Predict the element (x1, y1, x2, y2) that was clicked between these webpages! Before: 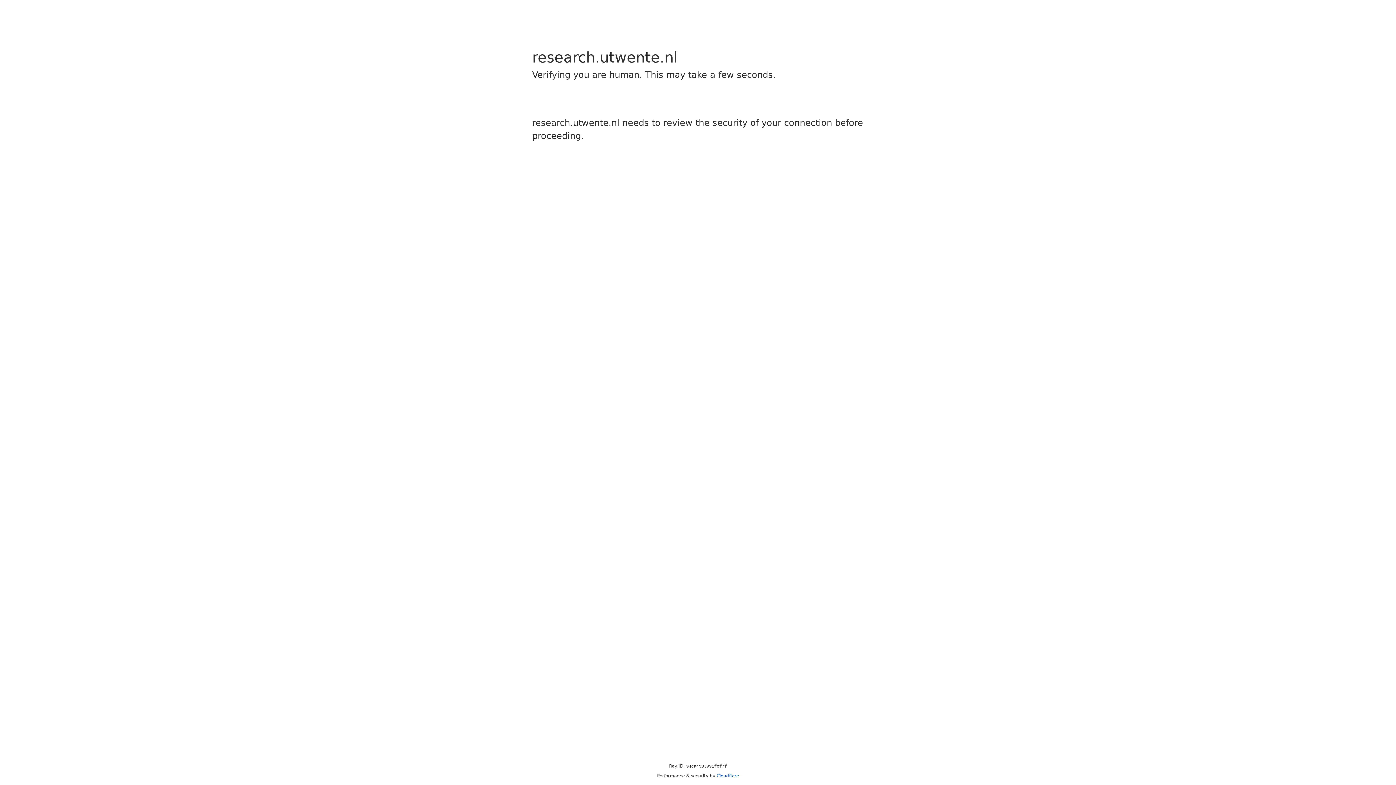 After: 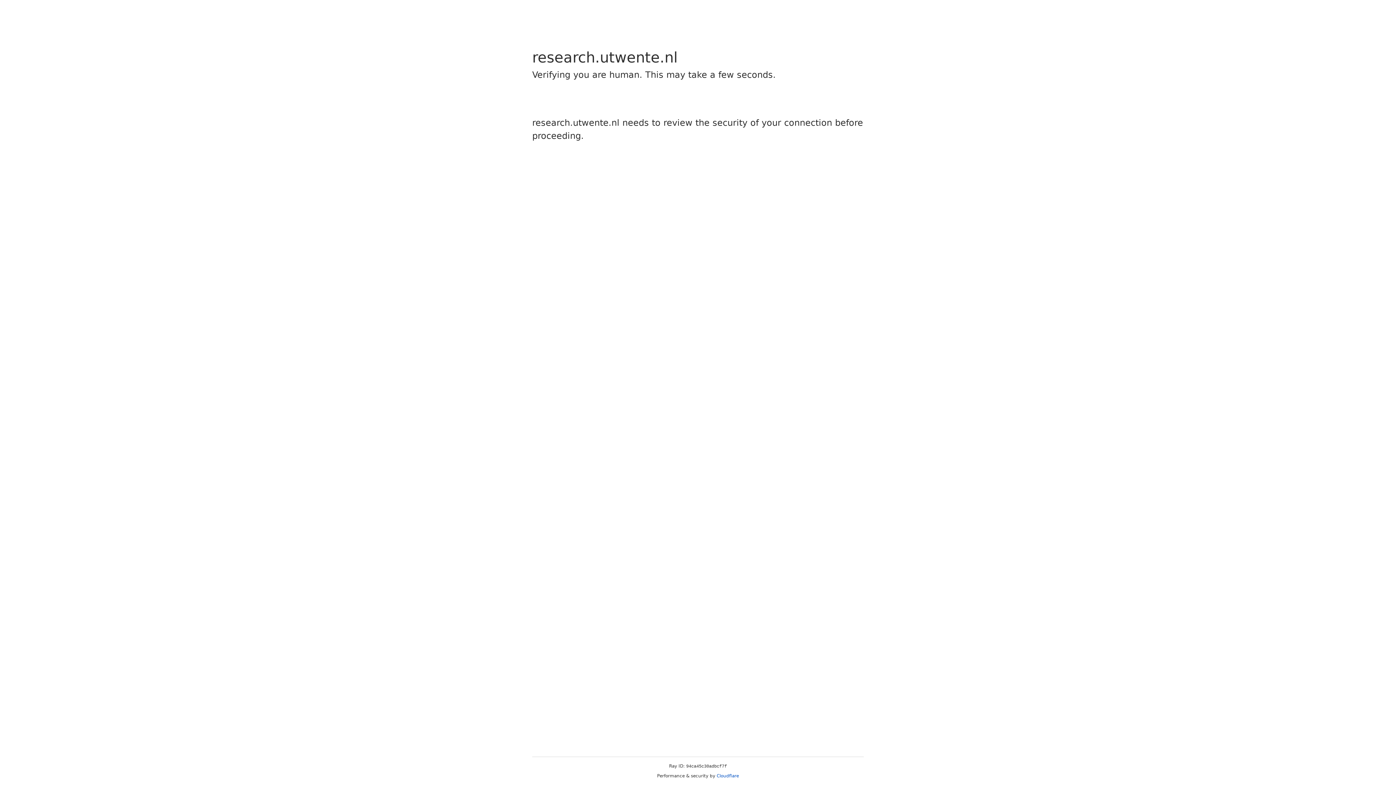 Action: bbox: (716, 773, 739, 778) label: Cloudflare